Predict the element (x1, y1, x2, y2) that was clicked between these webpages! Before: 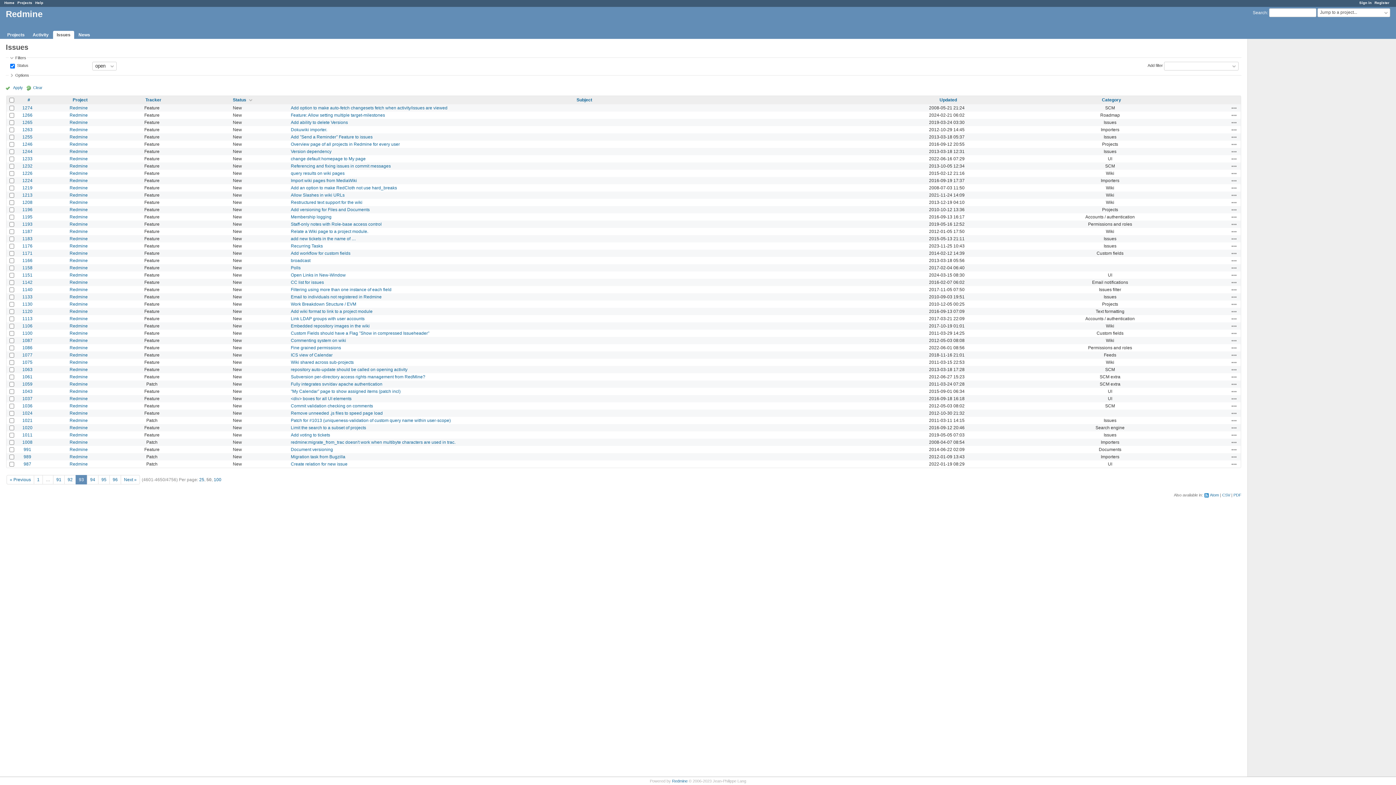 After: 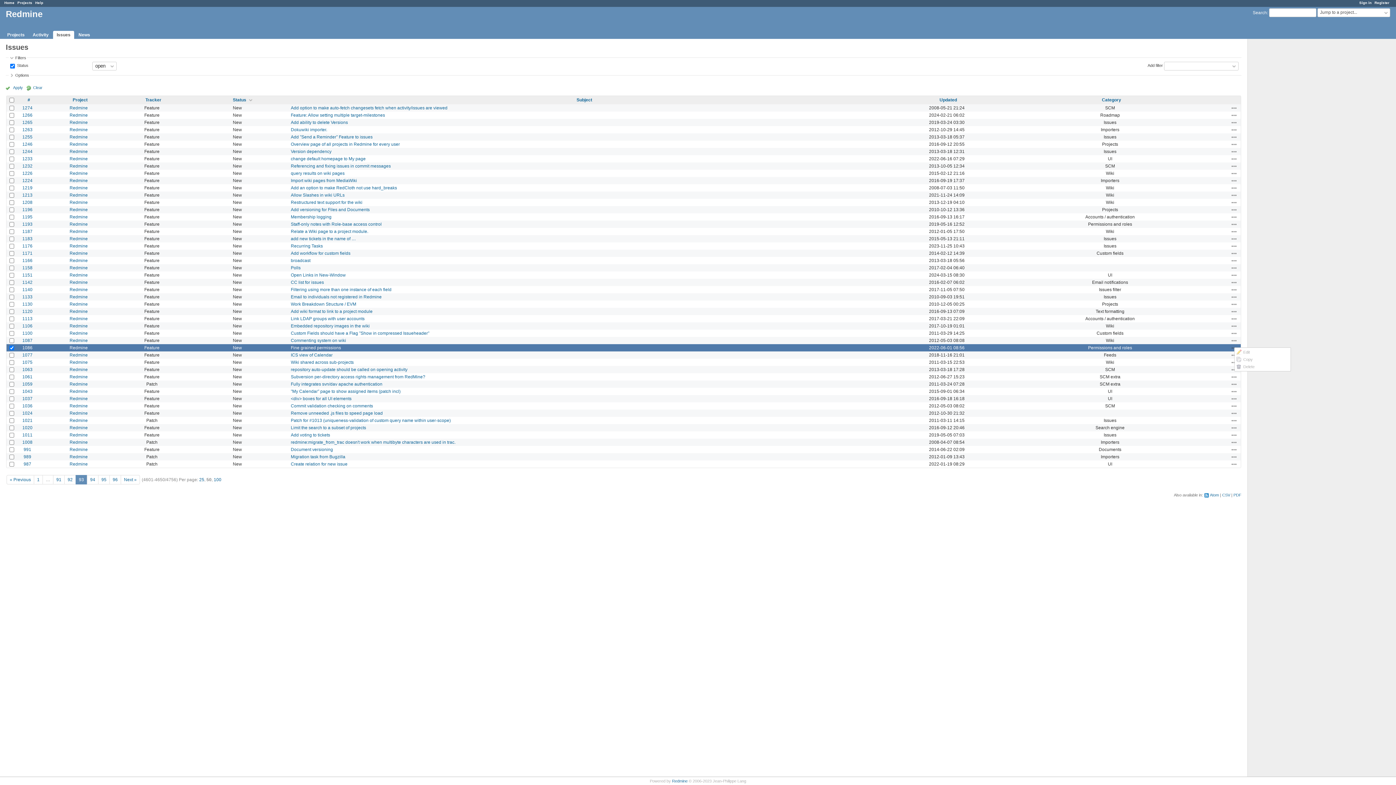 Action: bbox: (1231, 345, 1237, 350) label: Actions